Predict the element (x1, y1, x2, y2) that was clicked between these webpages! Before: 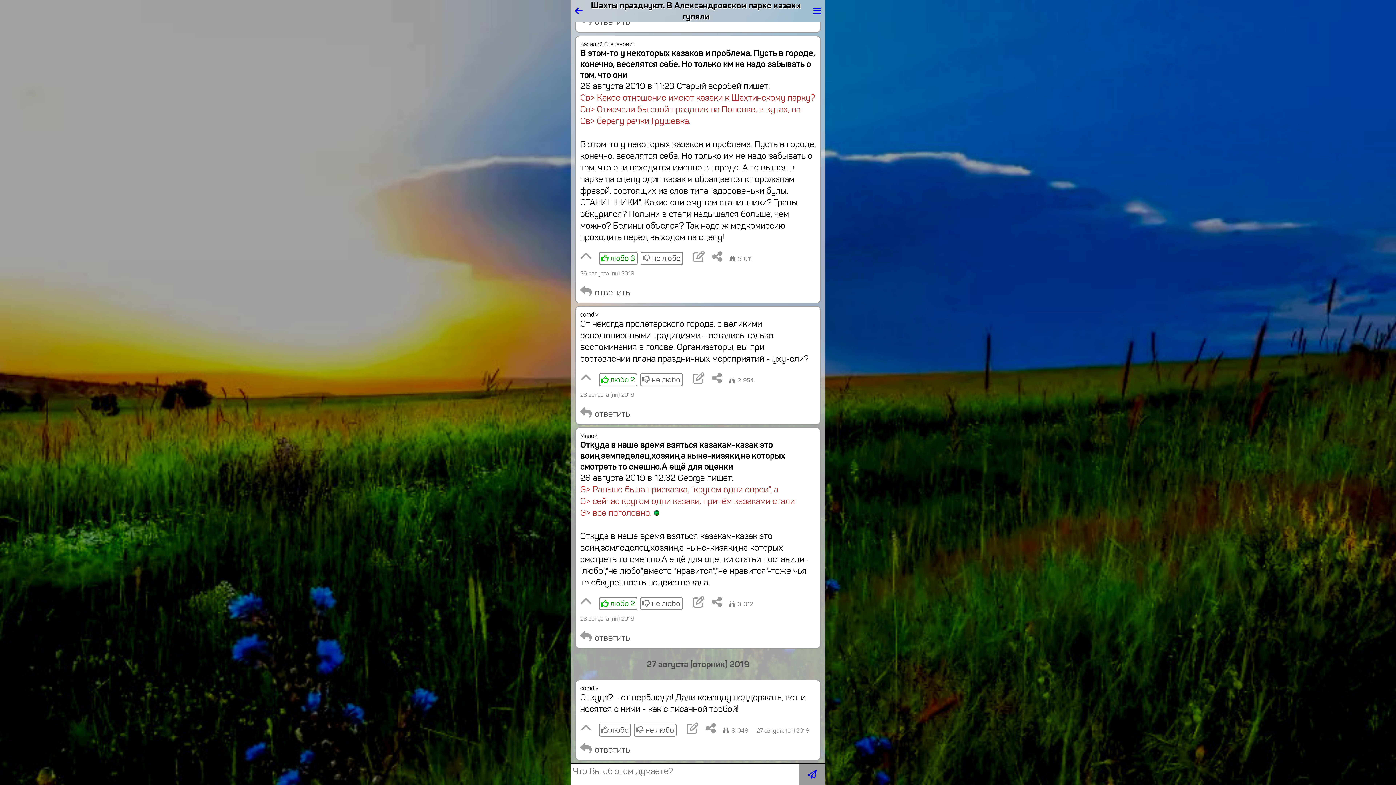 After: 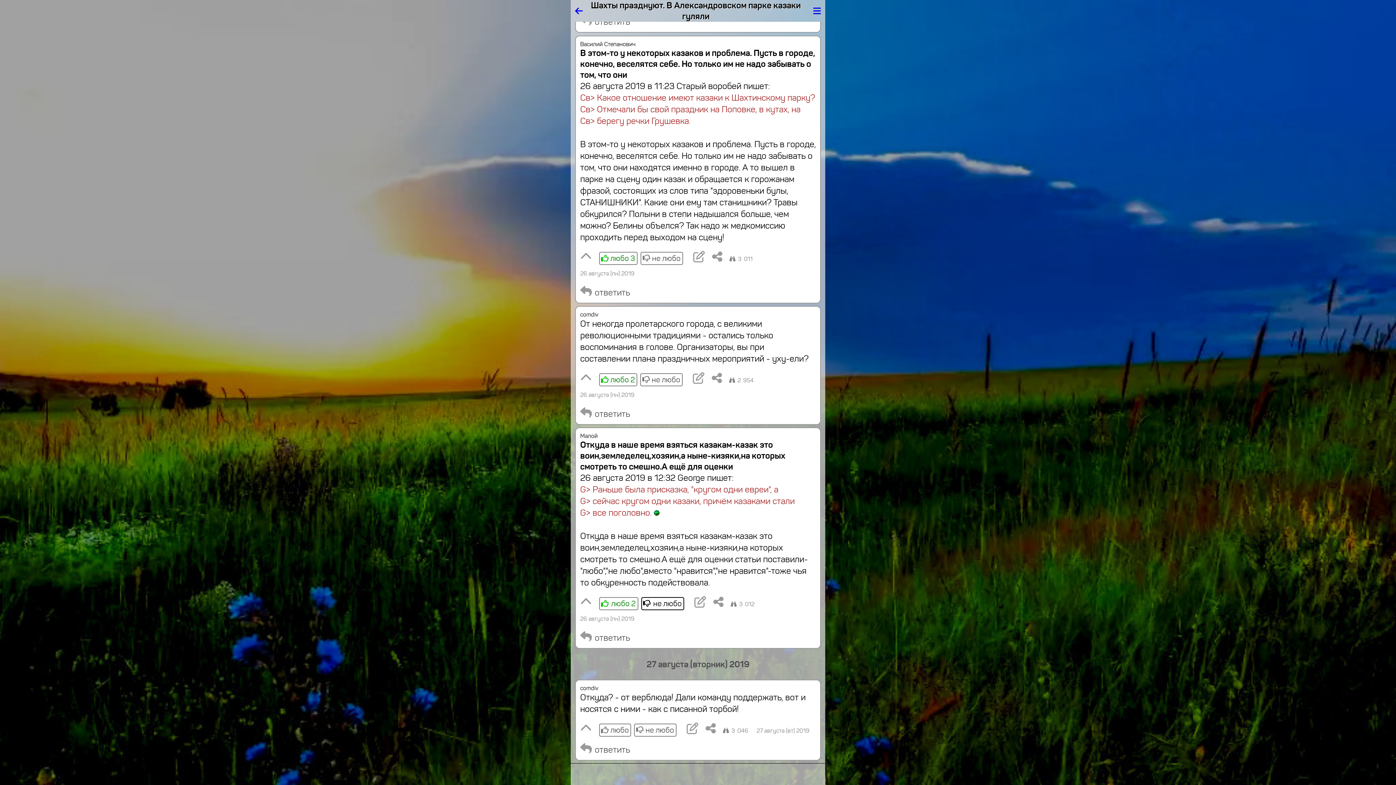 Action: label:  не любо bbox: (640, 597, 682, 610)